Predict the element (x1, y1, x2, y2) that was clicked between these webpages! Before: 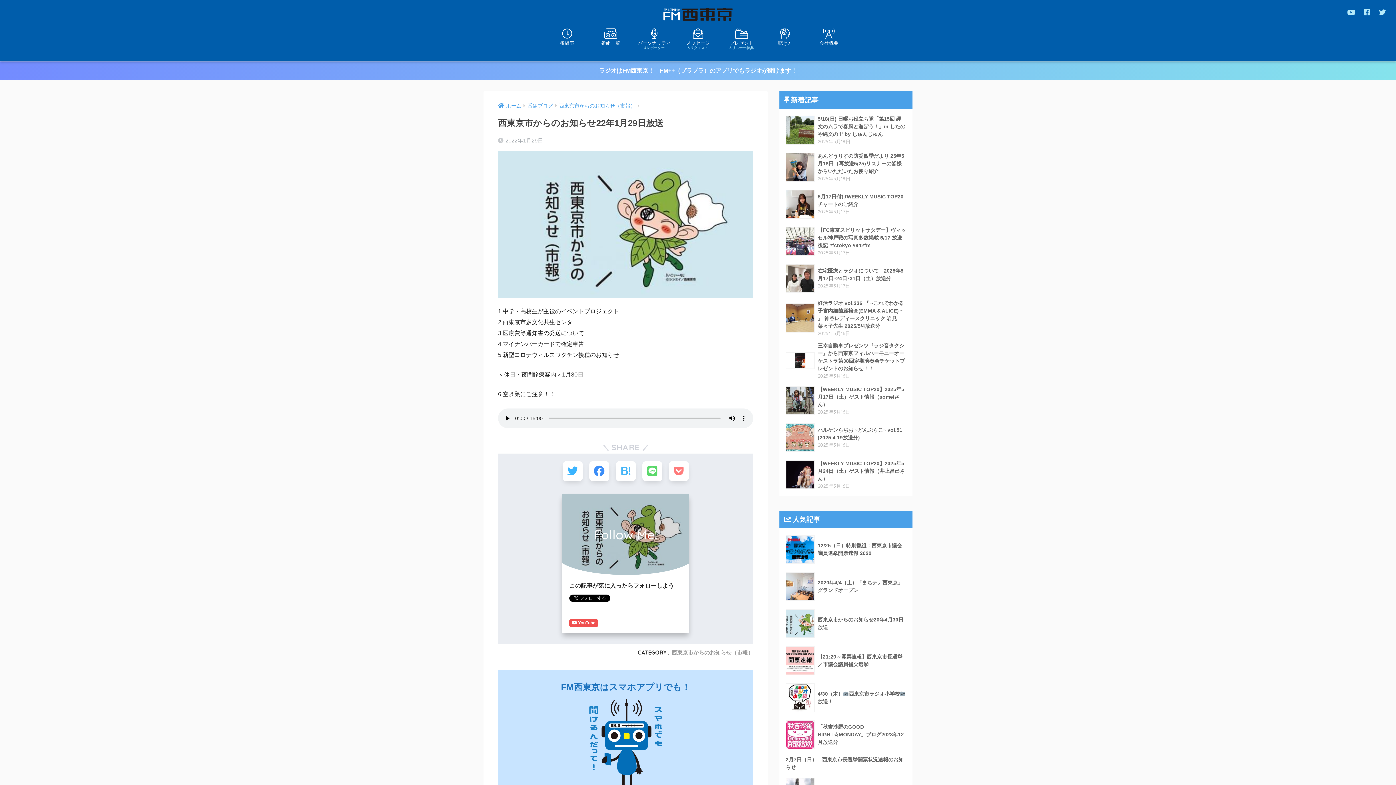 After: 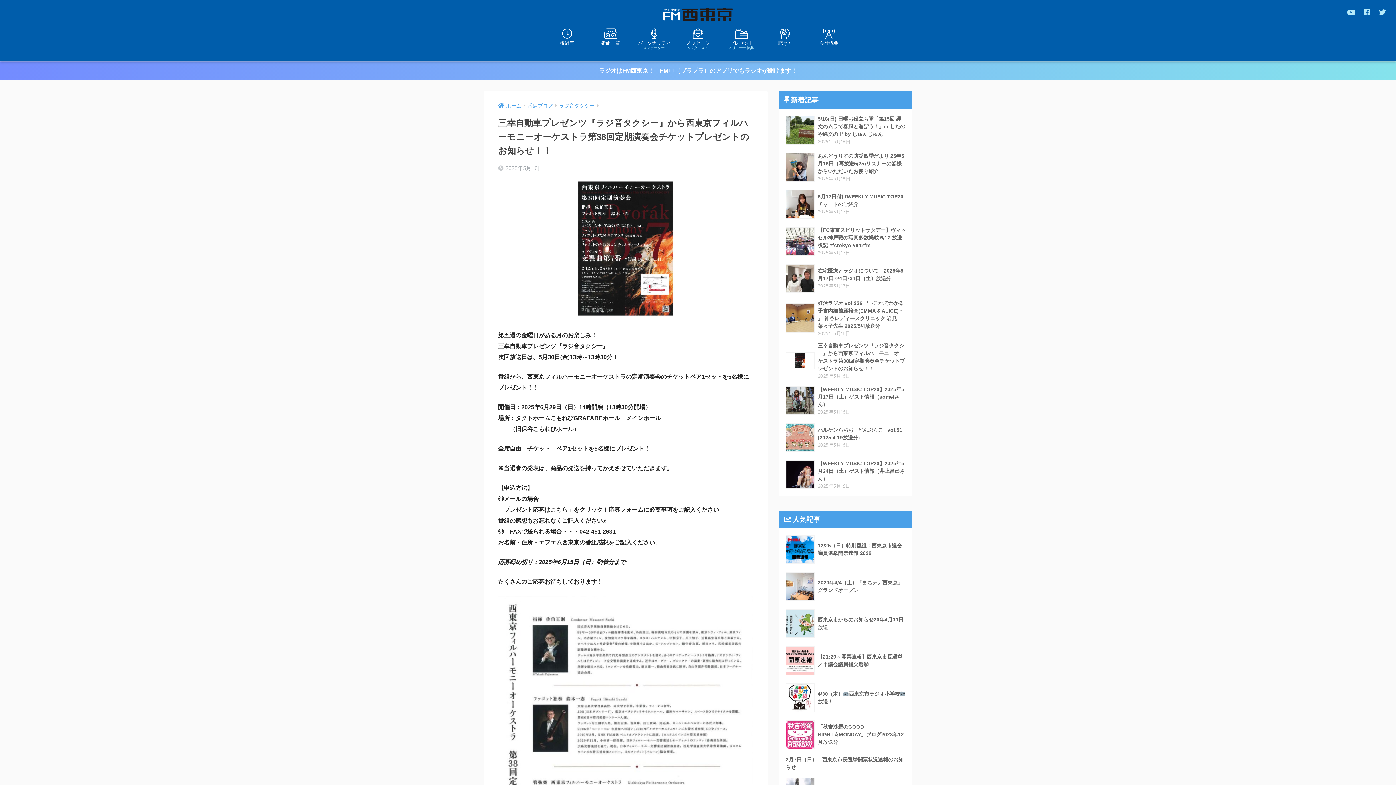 Action: label: 	三幸自動車プレゼンツ『ラジ音タクシー』から西東京フィルハーモニーオーケストラ第38回定期演奏会チケットプレゼントのお知らせ！！
2025年5月16日 bbox: (783, 339, 908, 382)